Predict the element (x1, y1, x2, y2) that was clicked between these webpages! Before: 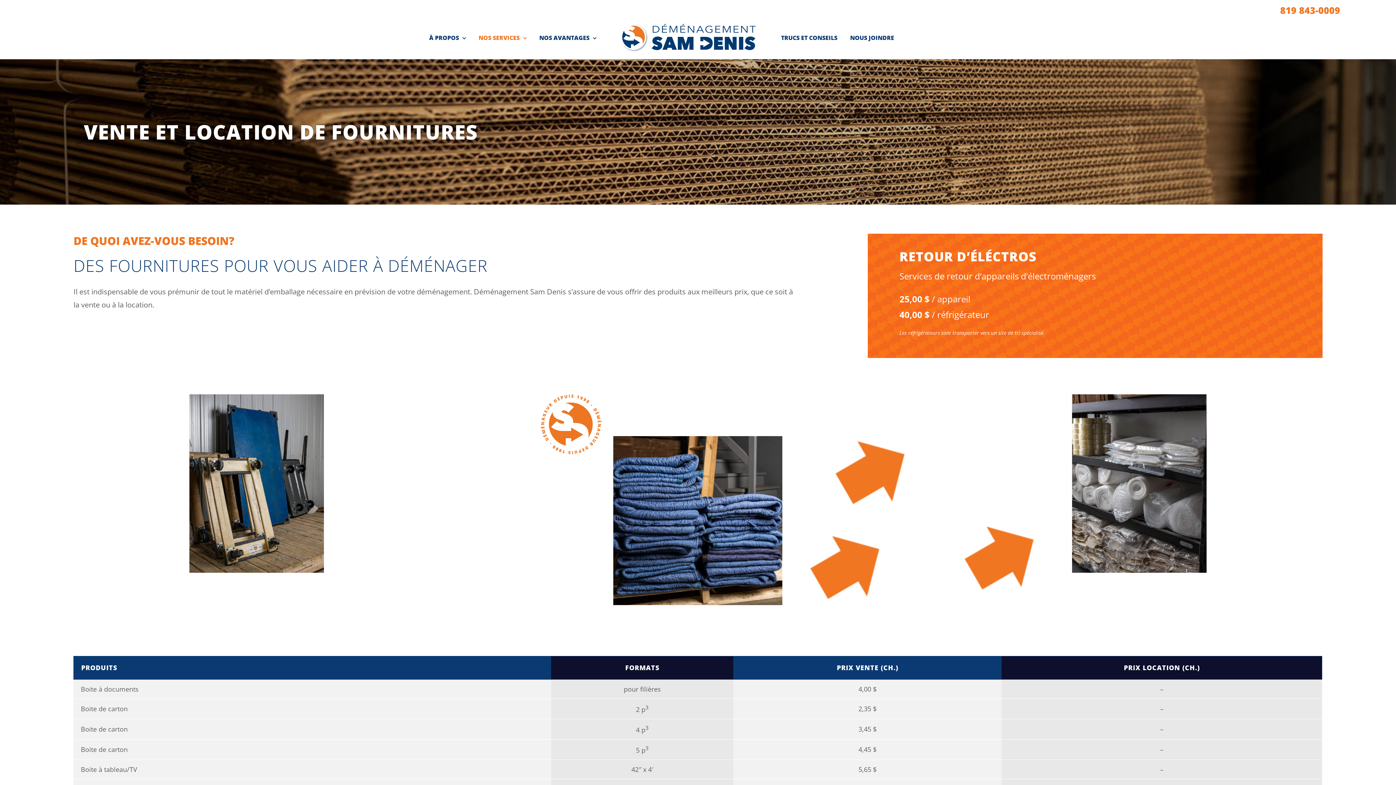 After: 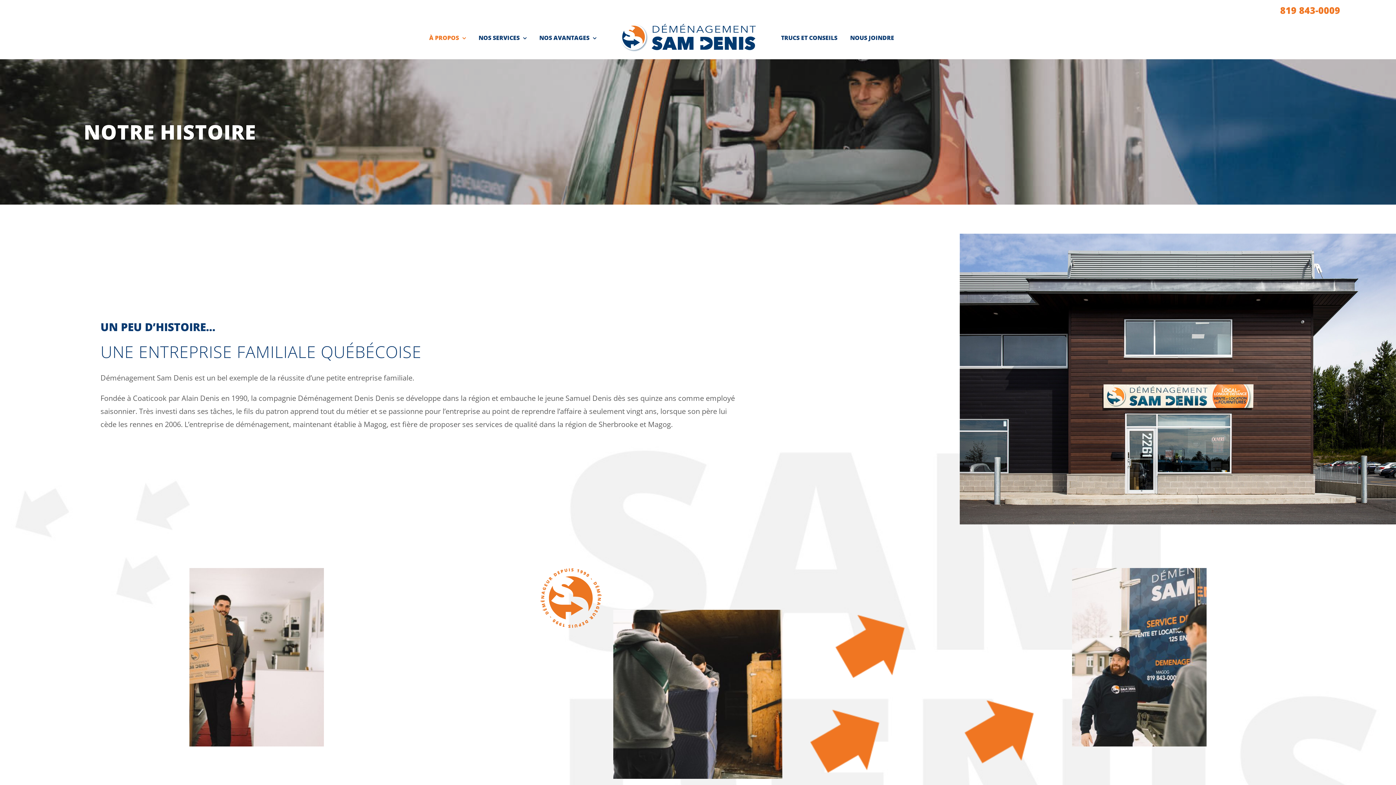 Action: bbox: (429, 23, 466, 52) label: À PROPOS